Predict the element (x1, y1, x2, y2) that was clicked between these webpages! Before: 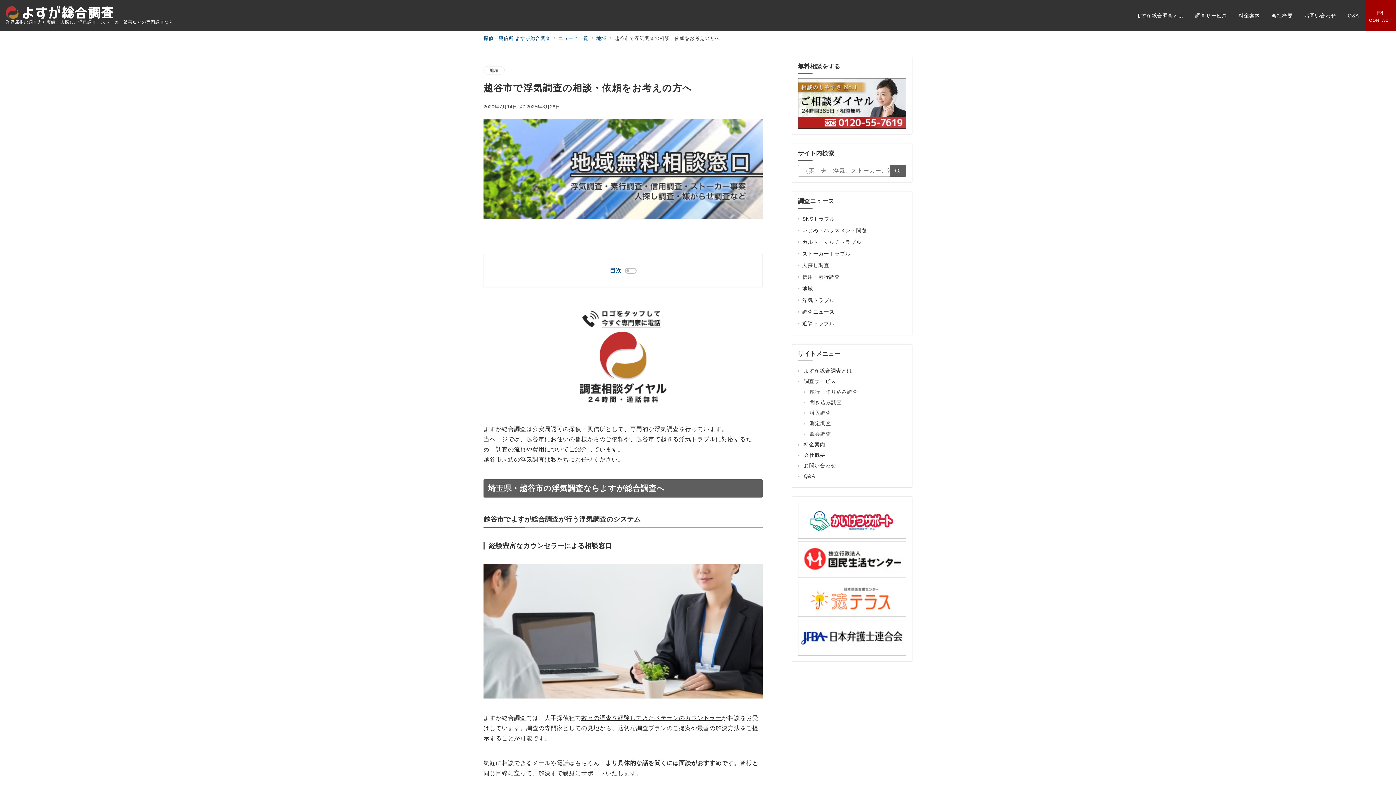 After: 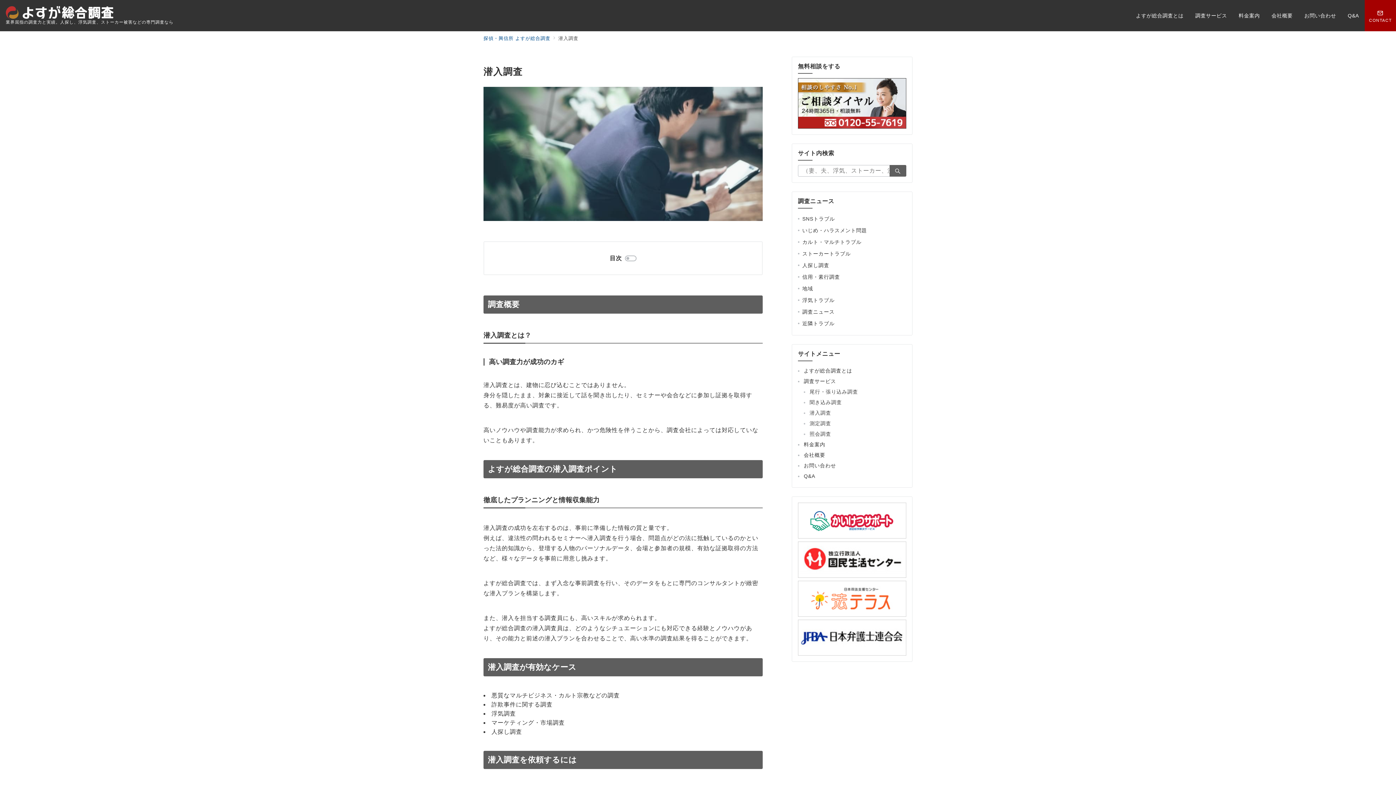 Action: bbox: (808, 408, 906, 418) label: 潜入調査